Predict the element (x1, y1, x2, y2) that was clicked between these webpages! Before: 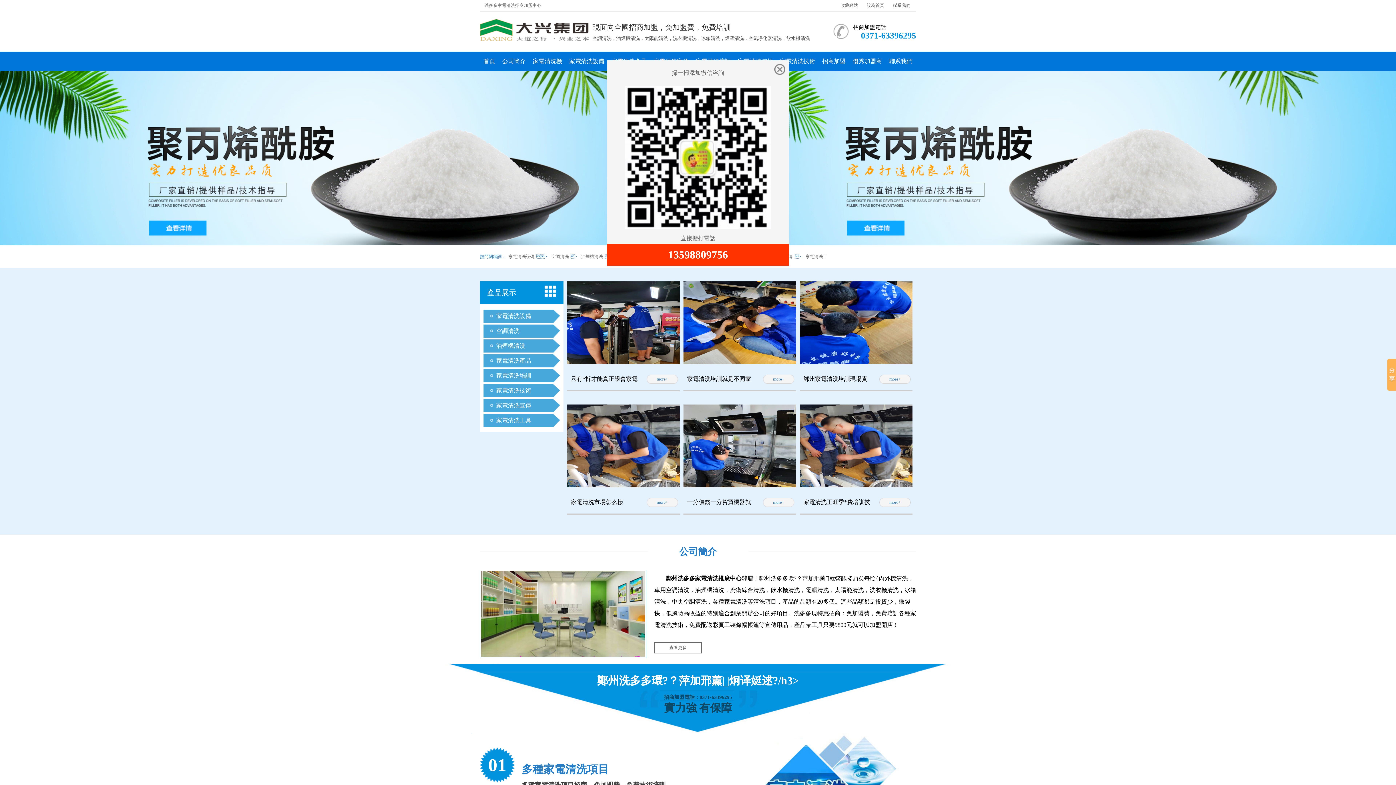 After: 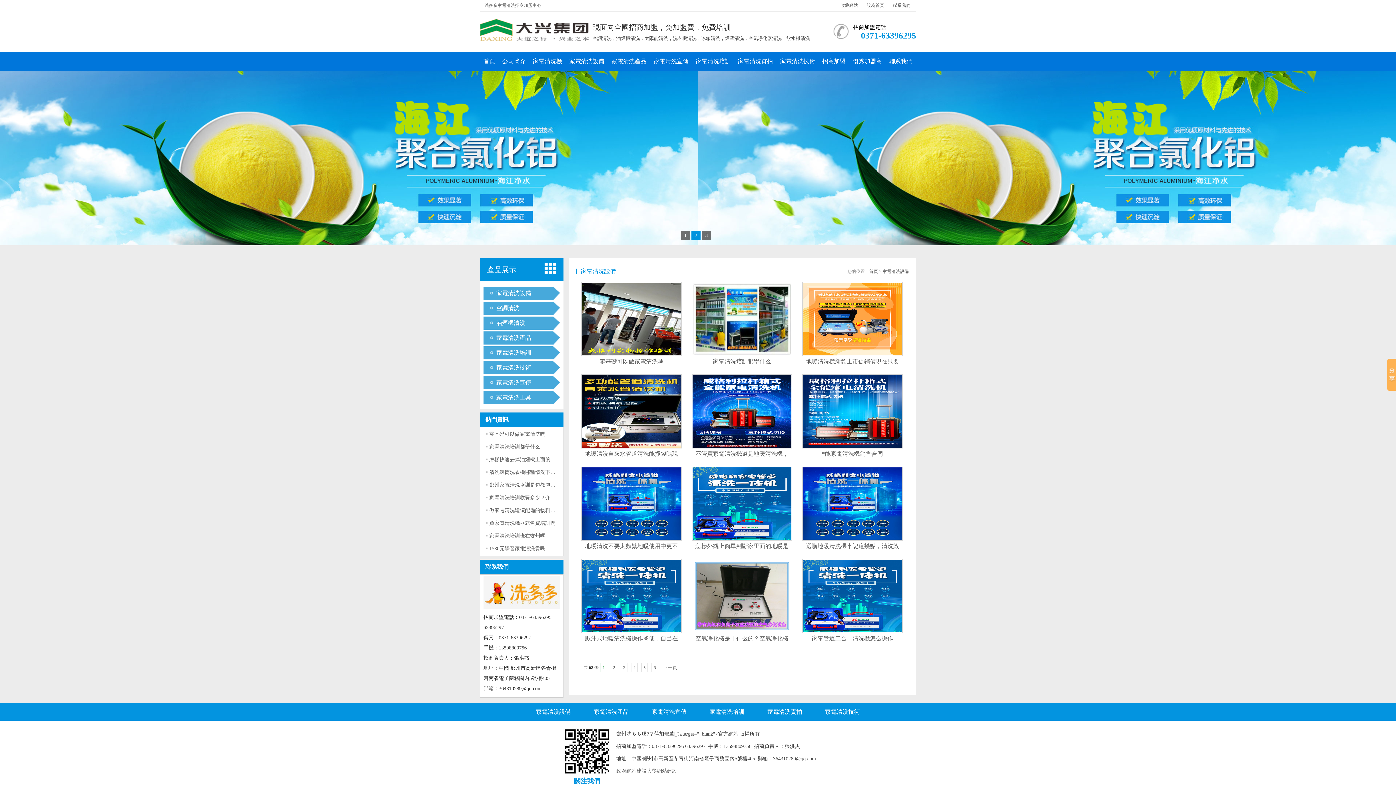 Action: label: 家電清洗設備 bbox: (506, 254, 536, 259)